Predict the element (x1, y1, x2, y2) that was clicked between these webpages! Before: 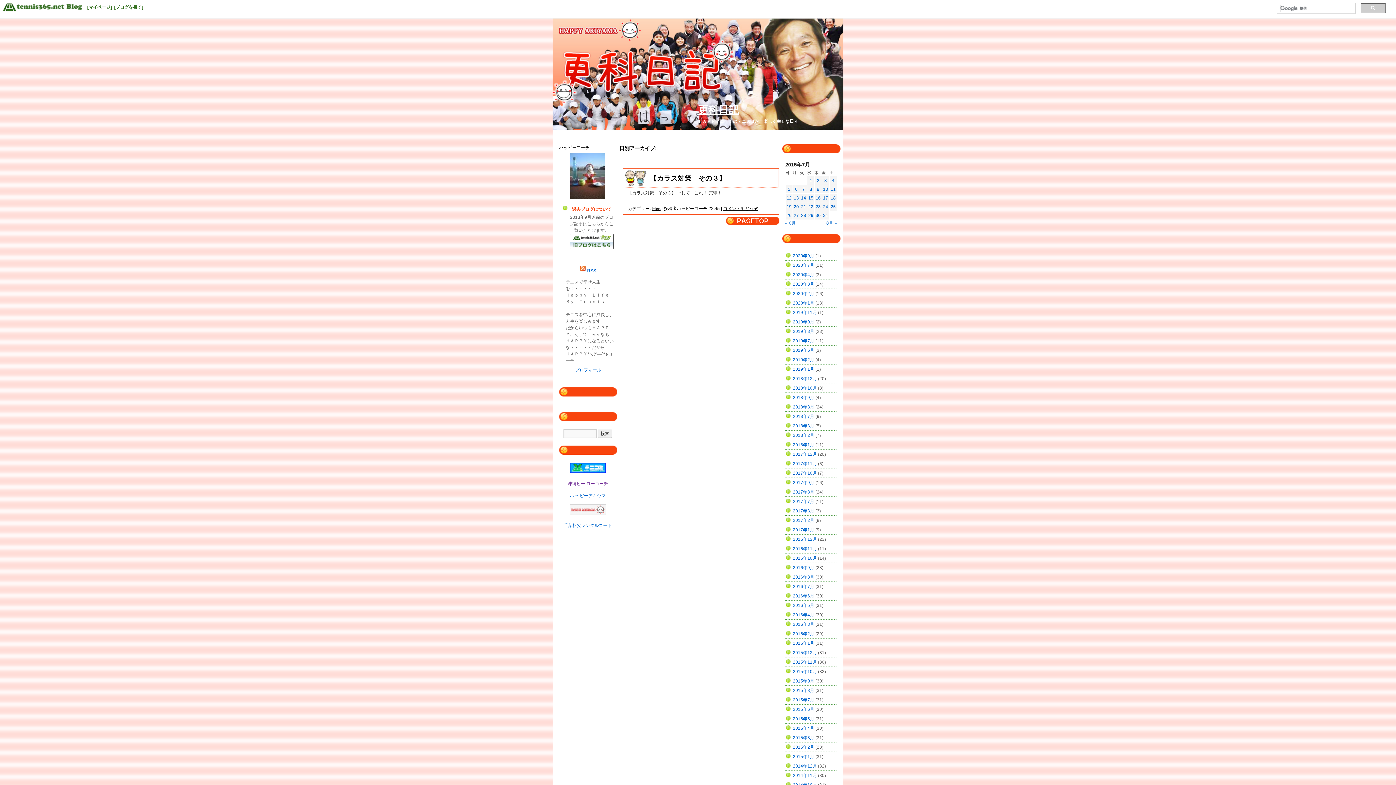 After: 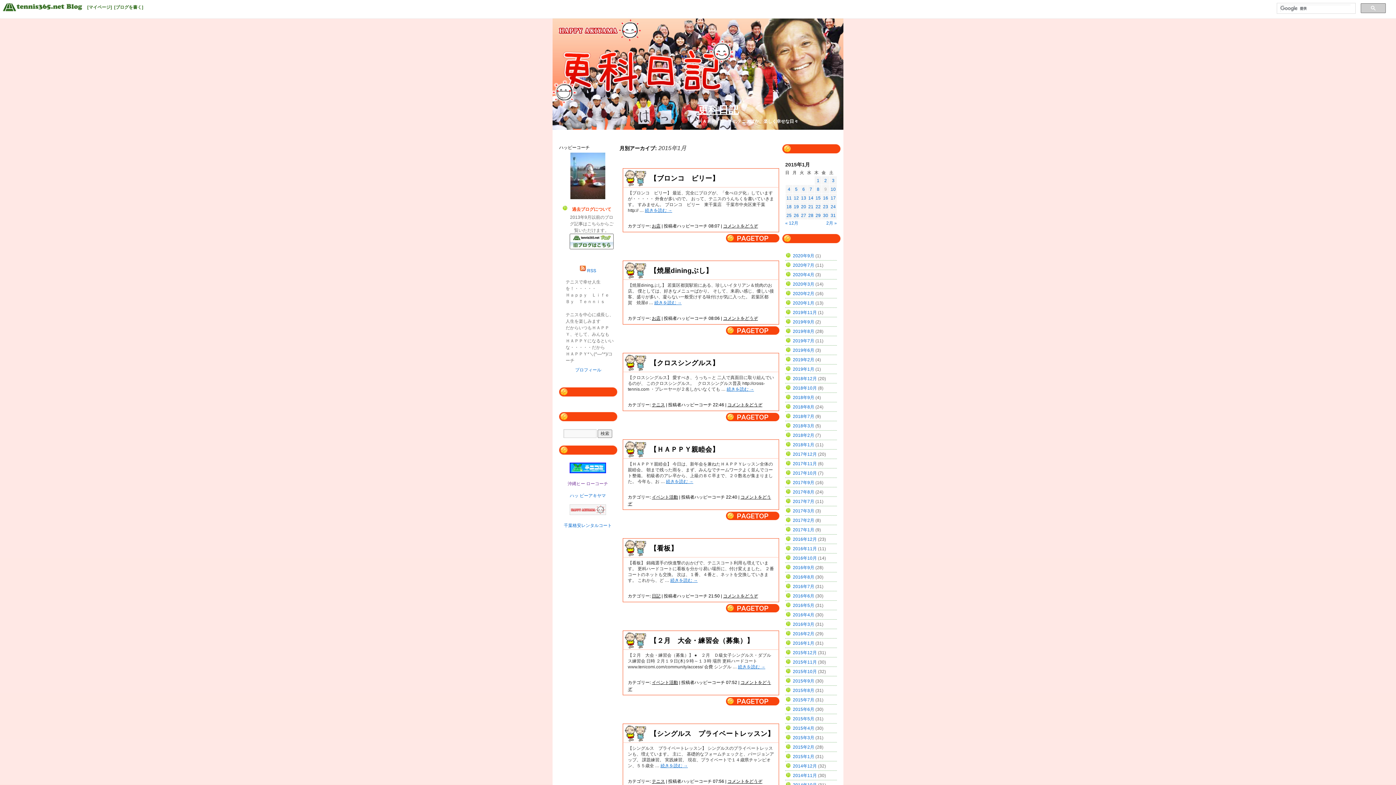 Action: bbox: (793, 754, 814, 759) label: 2015年1月